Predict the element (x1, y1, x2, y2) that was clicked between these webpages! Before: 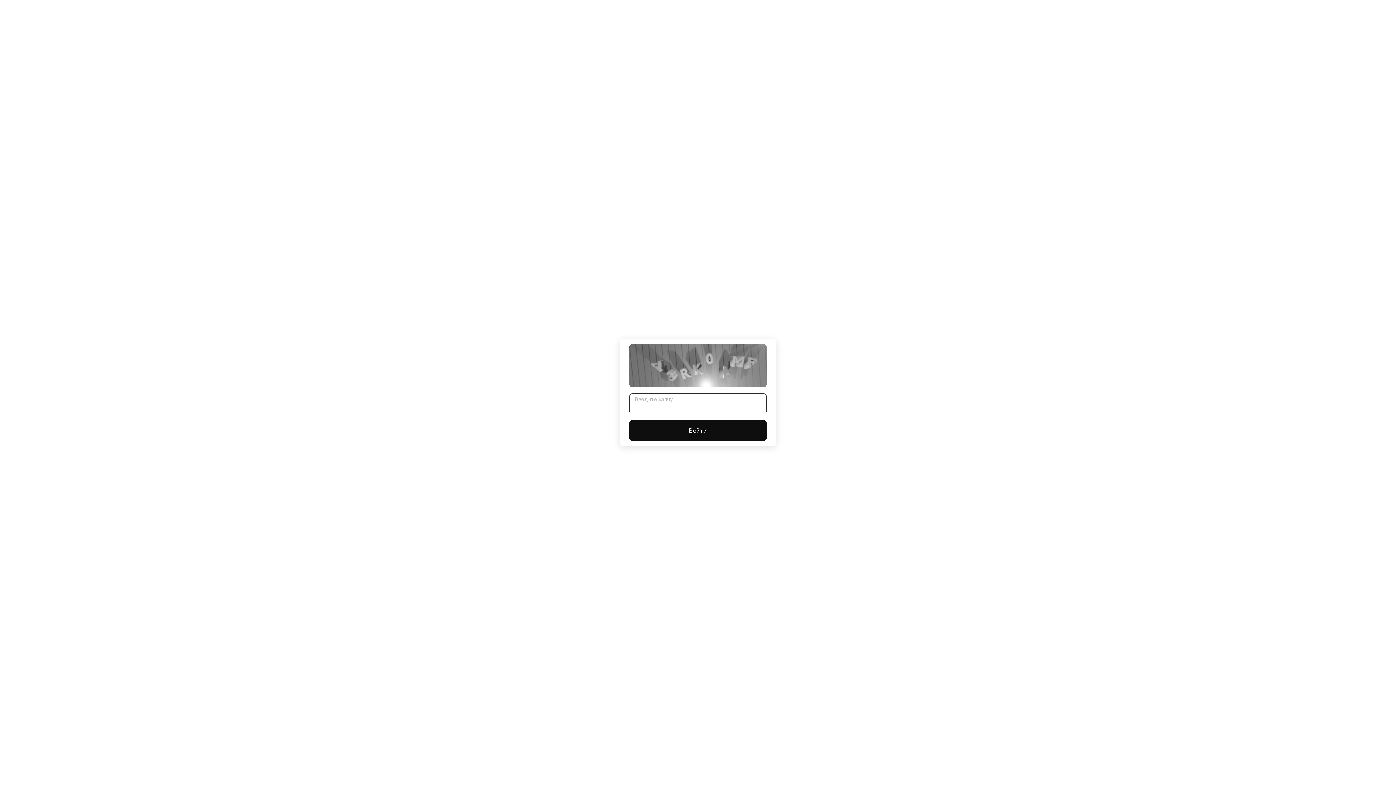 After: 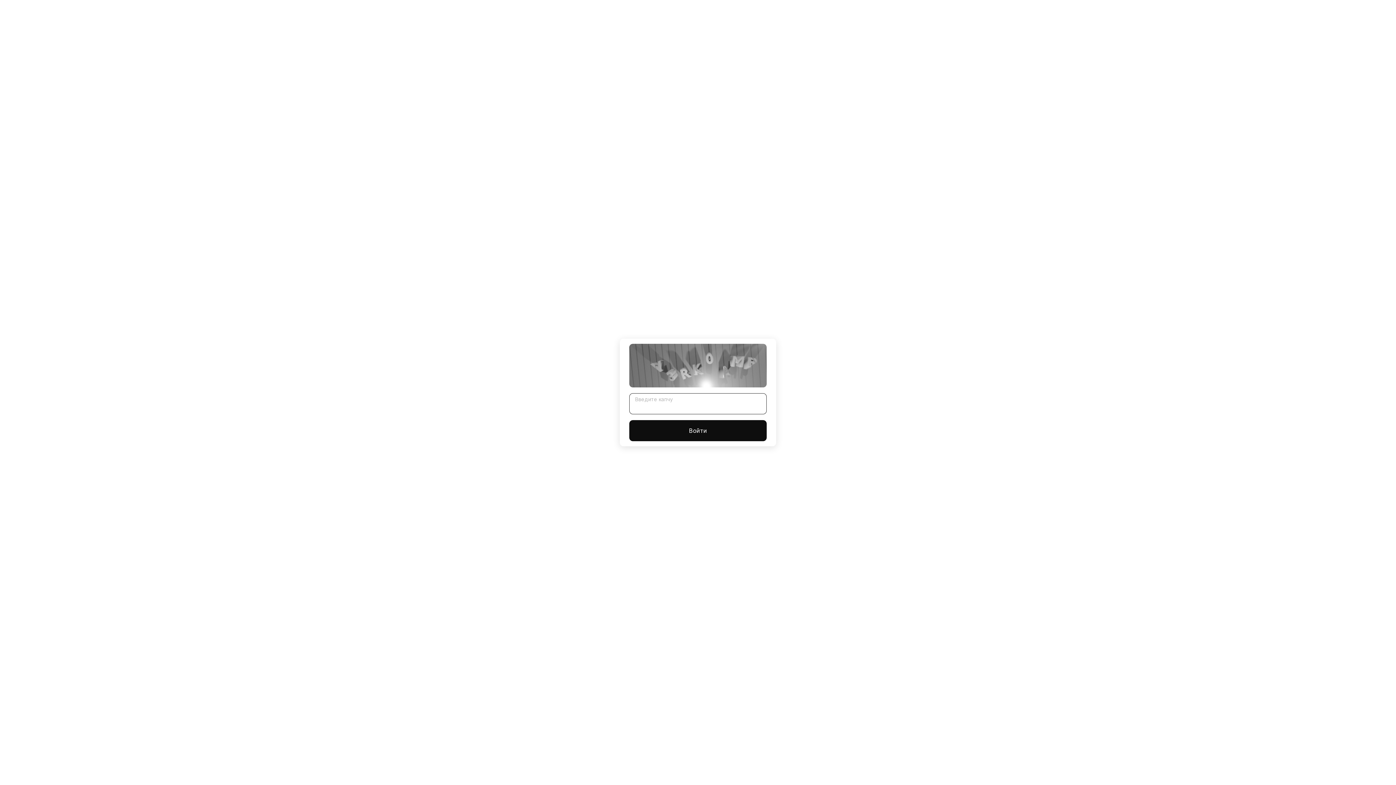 Action: label: Войти bbox: (629, 420, 766, 441)